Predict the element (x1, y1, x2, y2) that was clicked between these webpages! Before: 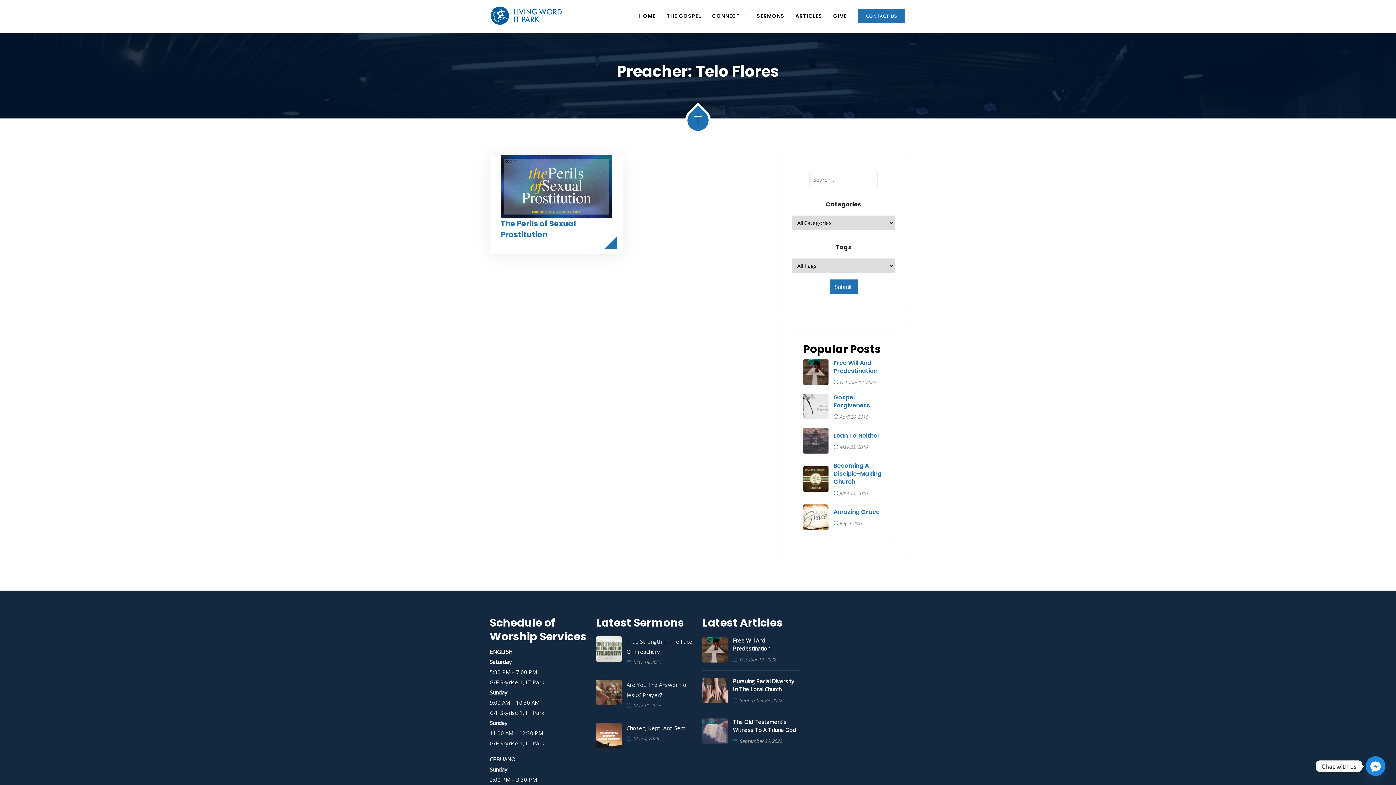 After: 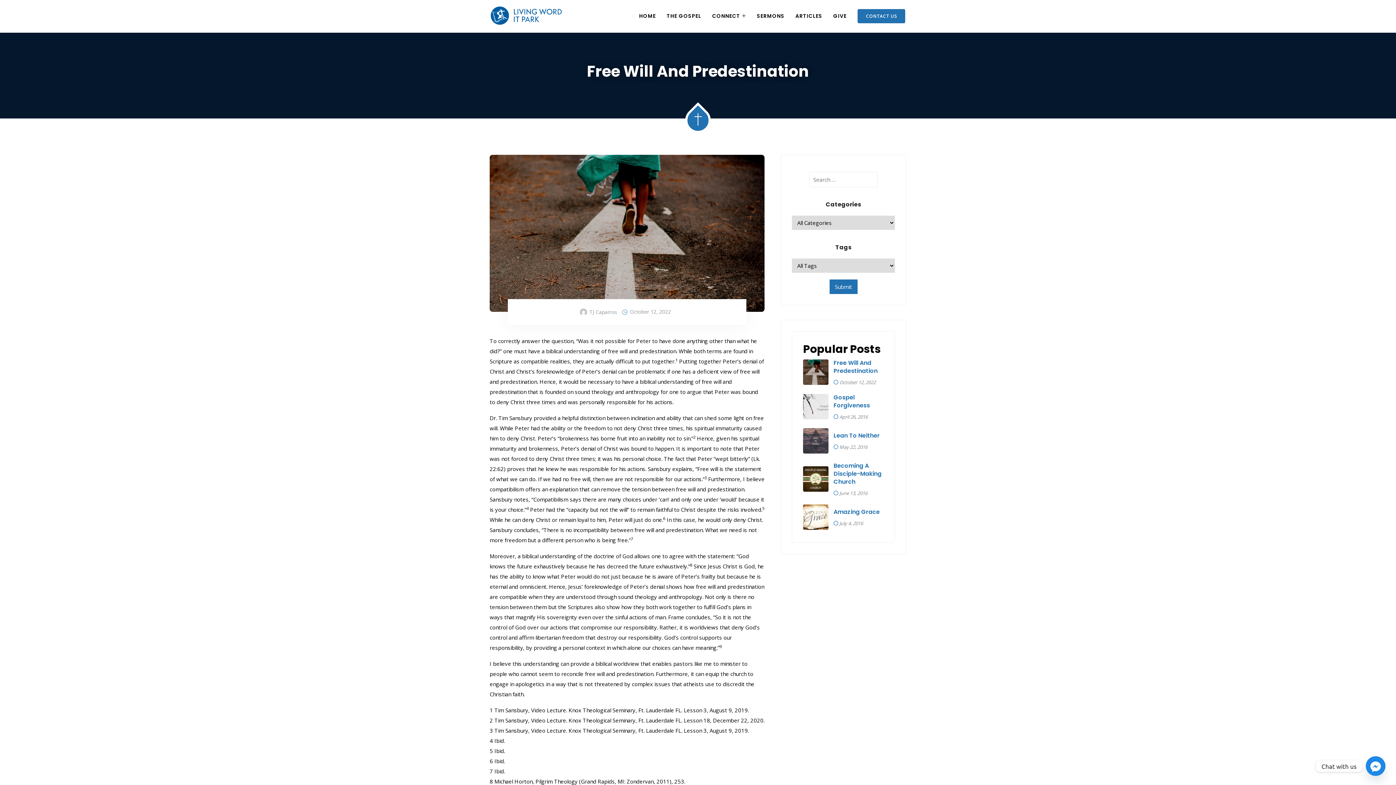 Action: label: Free Will And Predestination bbox: (733, 636, 800, 652)